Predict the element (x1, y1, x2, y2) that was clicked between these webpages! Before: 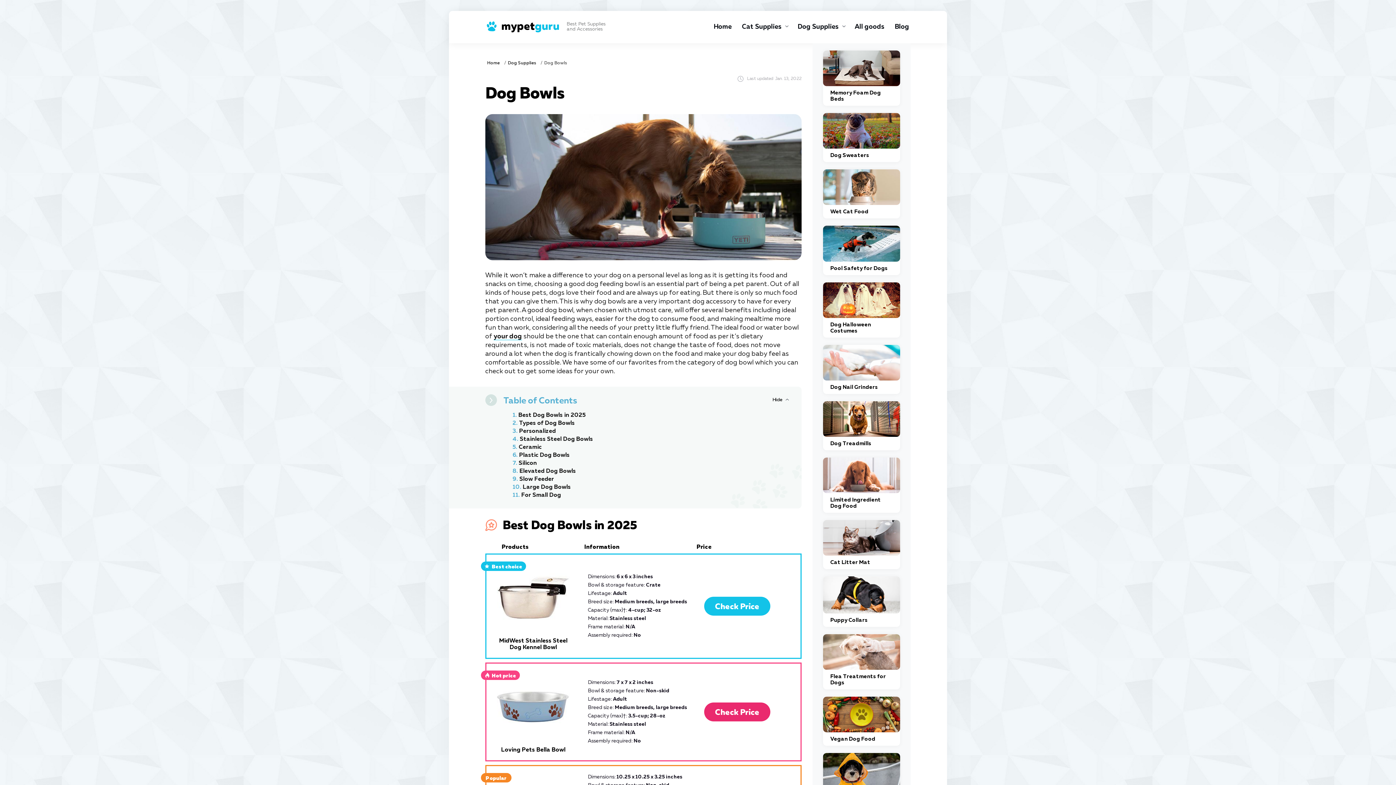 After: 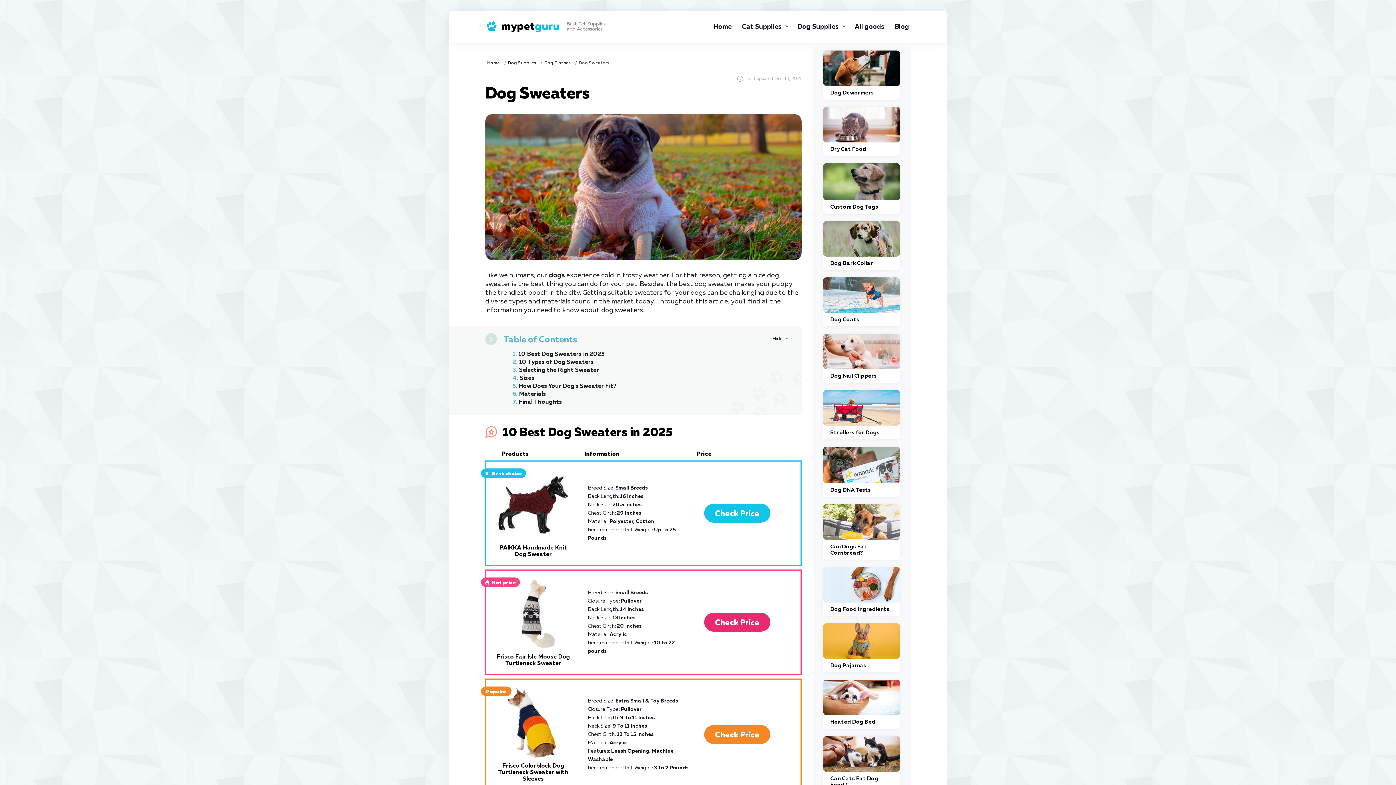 Action: bbox: (830, 152, 869, 158) label: Dog Sweaters